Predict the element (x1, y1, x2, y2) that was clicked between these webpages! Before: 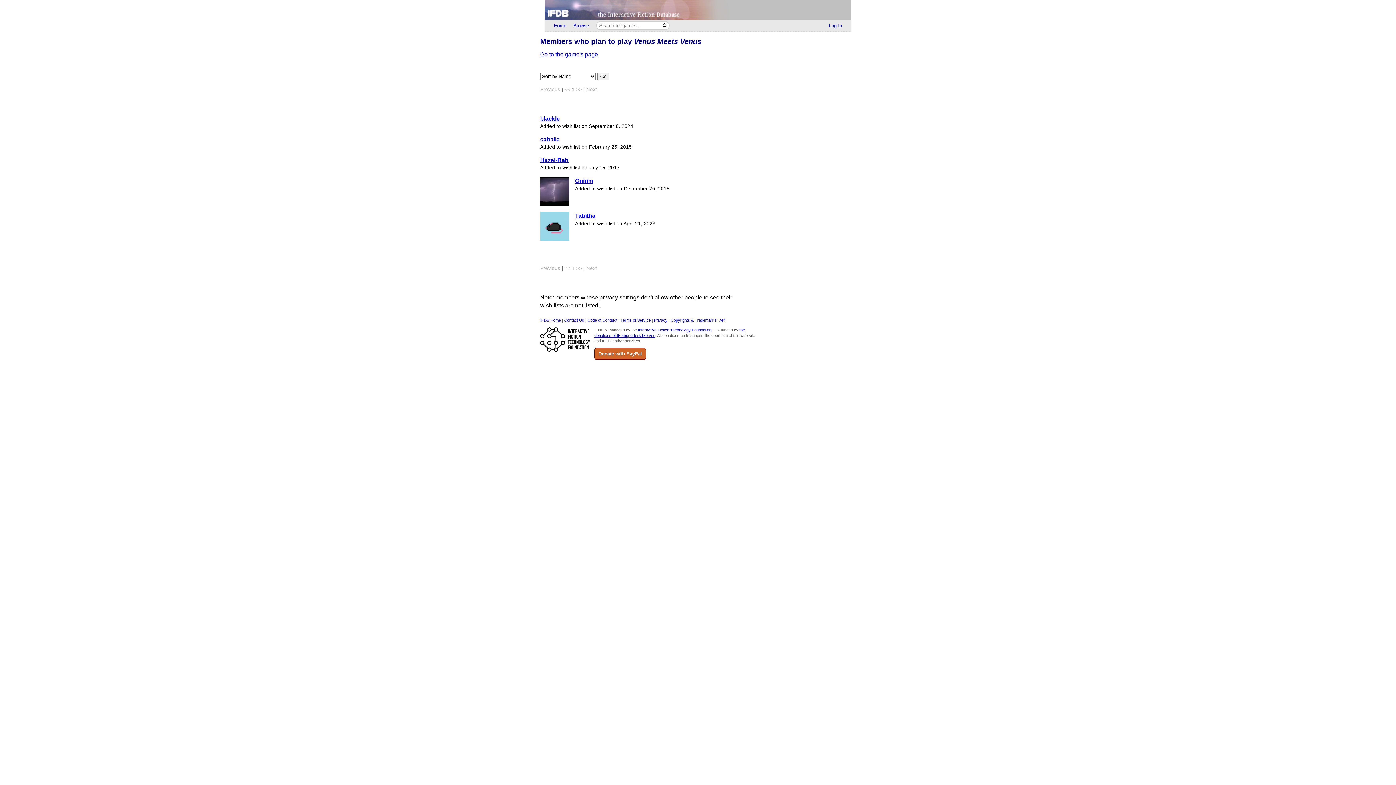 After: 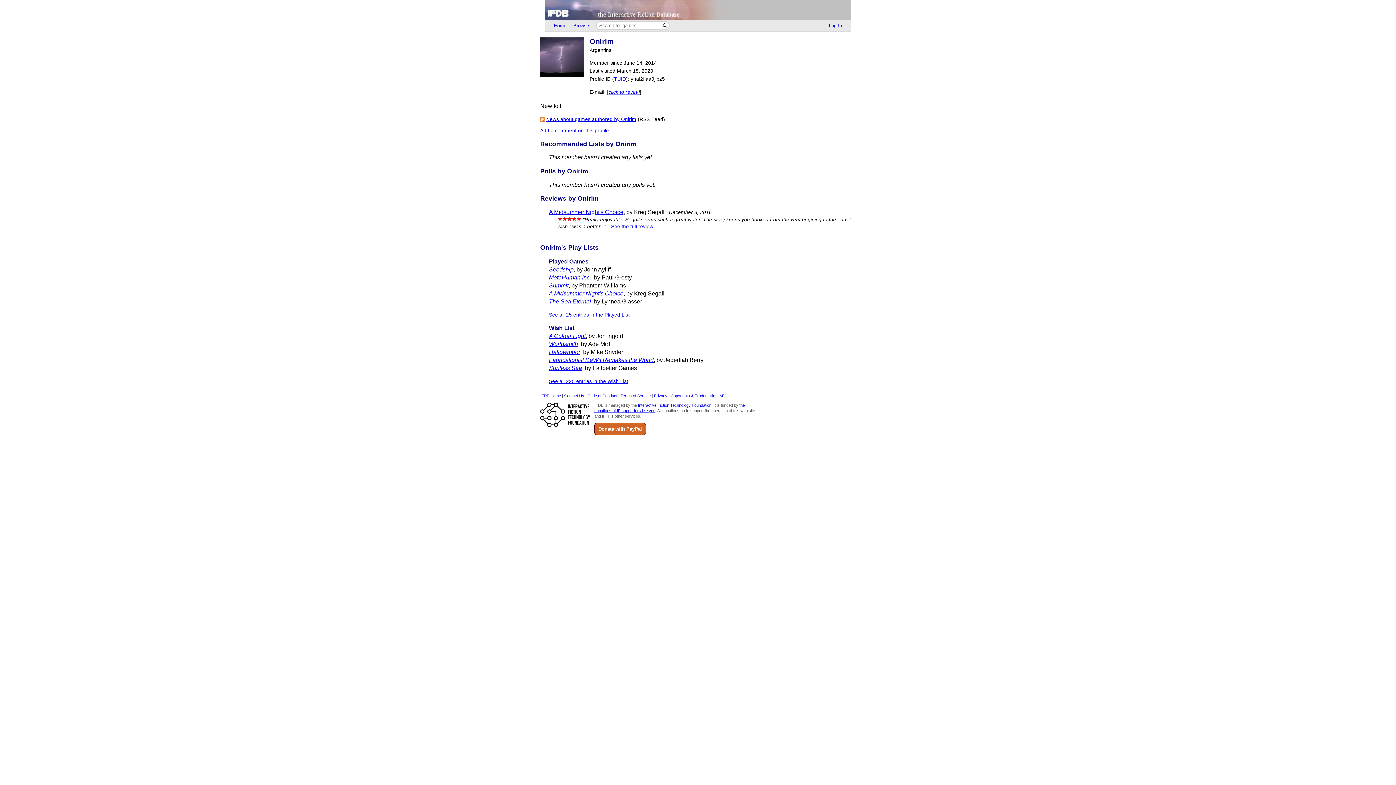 Action: label: Onirim bbox: (575, 177, 593, 184)